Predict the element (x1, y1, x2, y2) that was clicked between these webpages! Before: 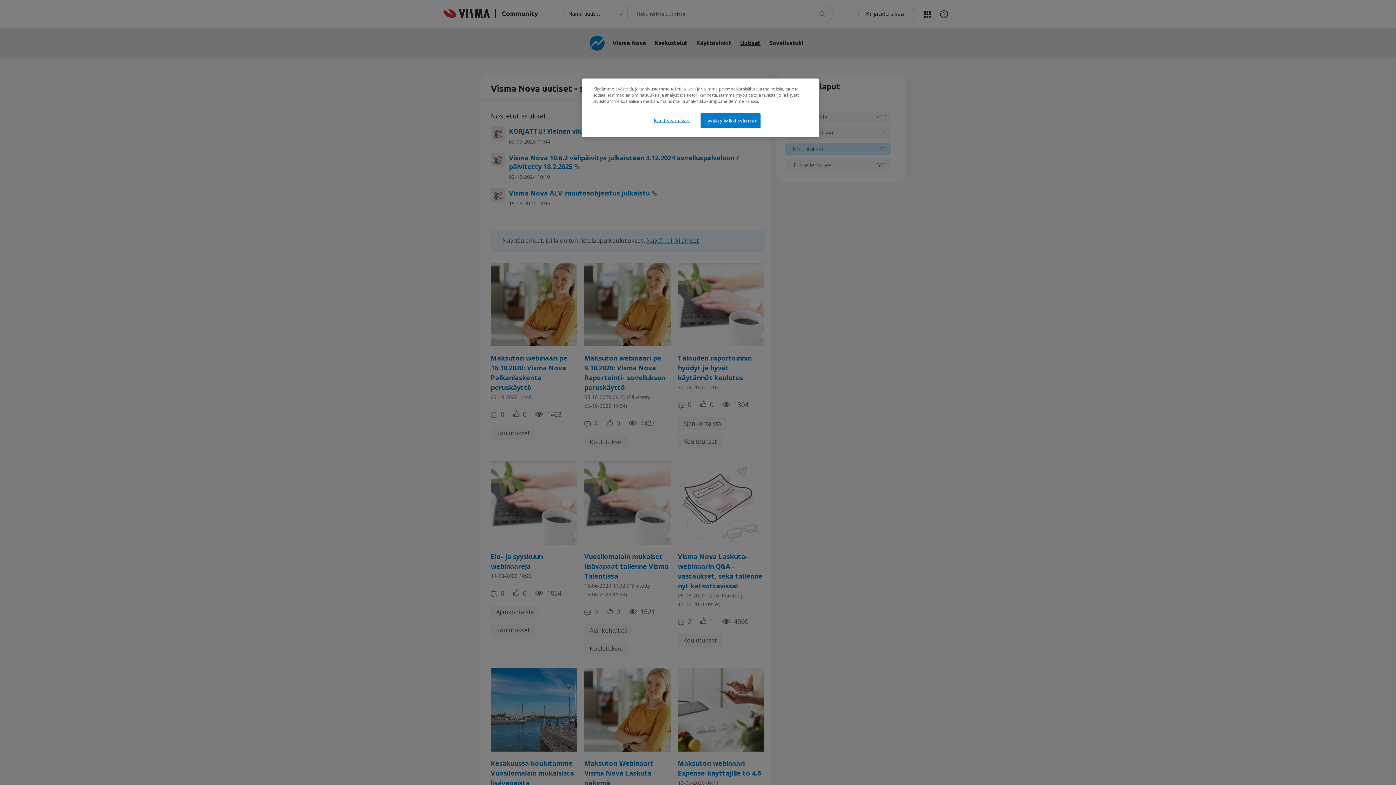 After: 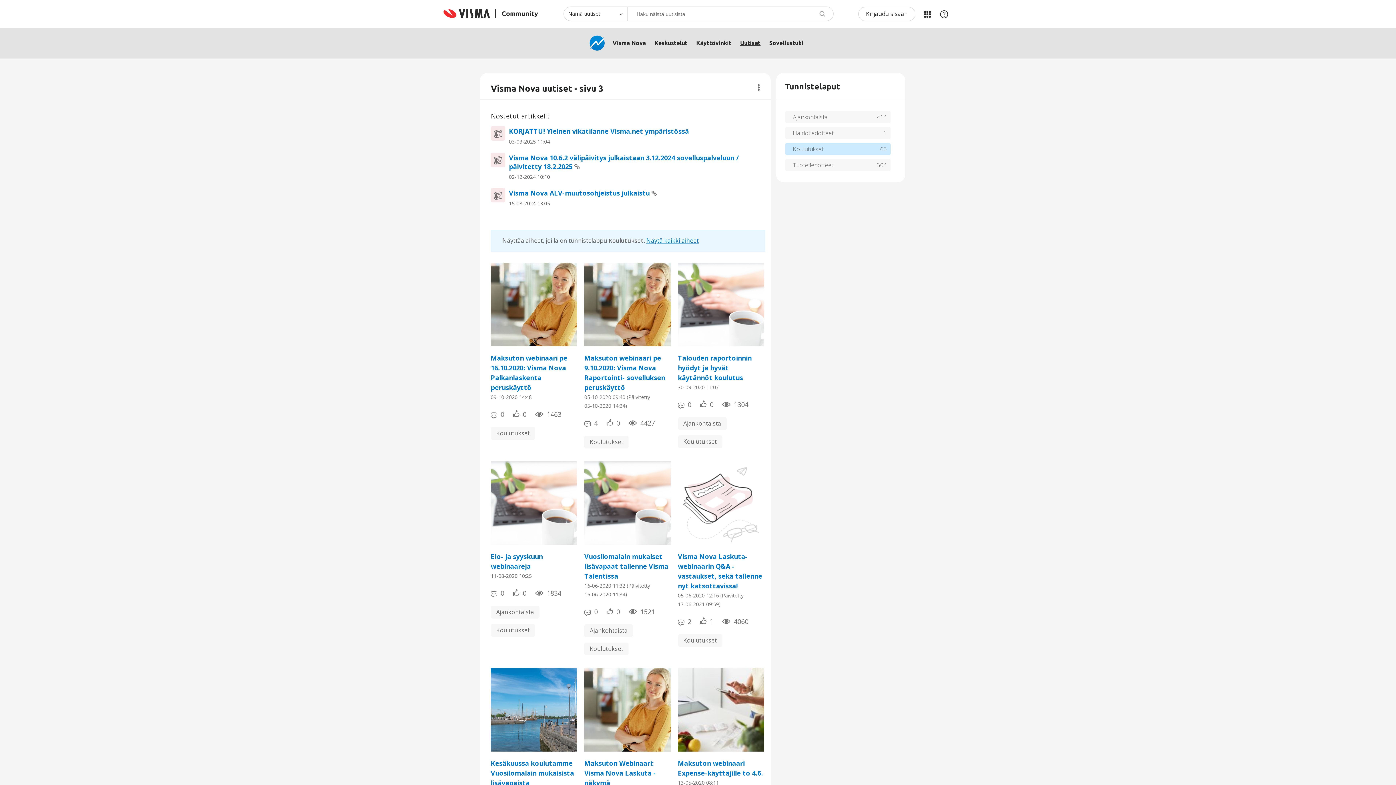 Action: label: Hyväksy kaikki evästeet bbox: (700, 113, 760, 128)